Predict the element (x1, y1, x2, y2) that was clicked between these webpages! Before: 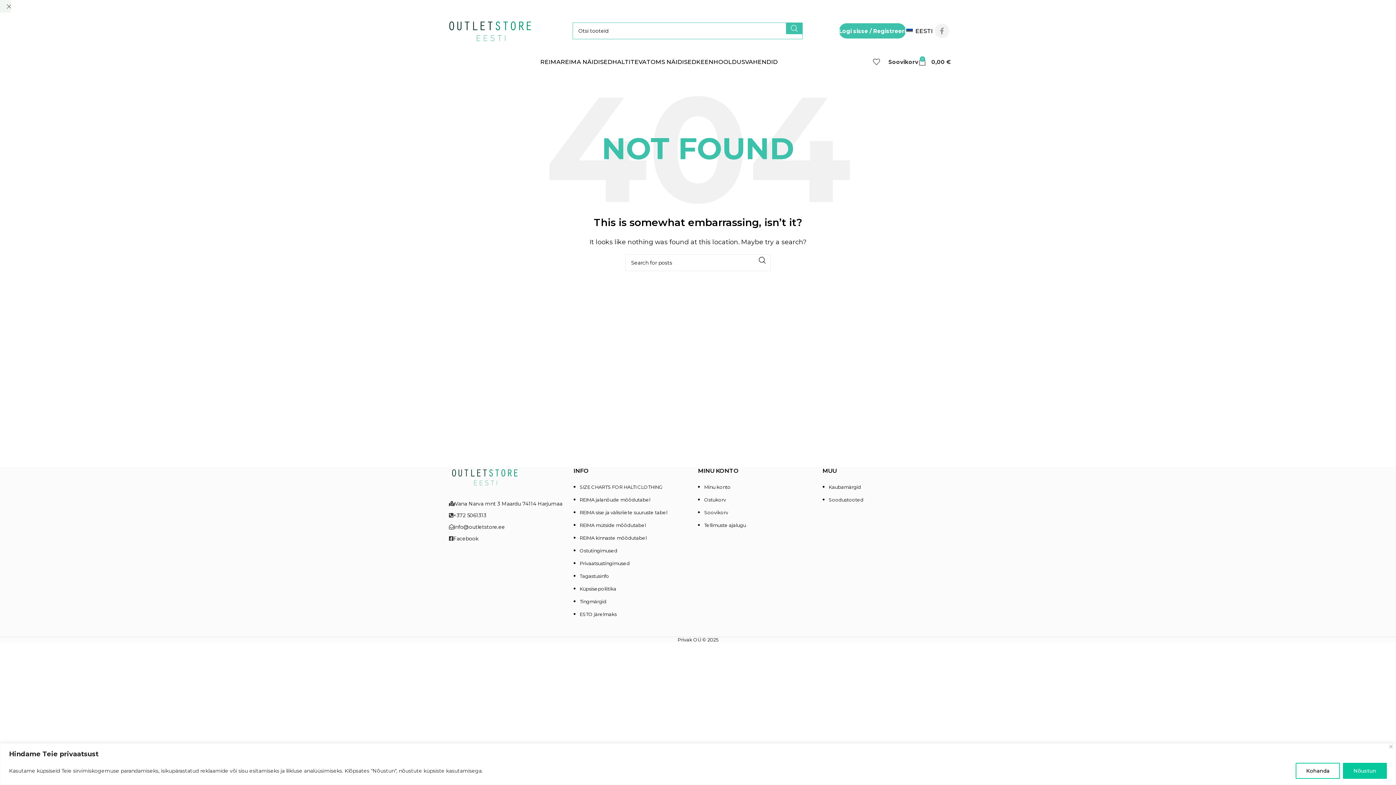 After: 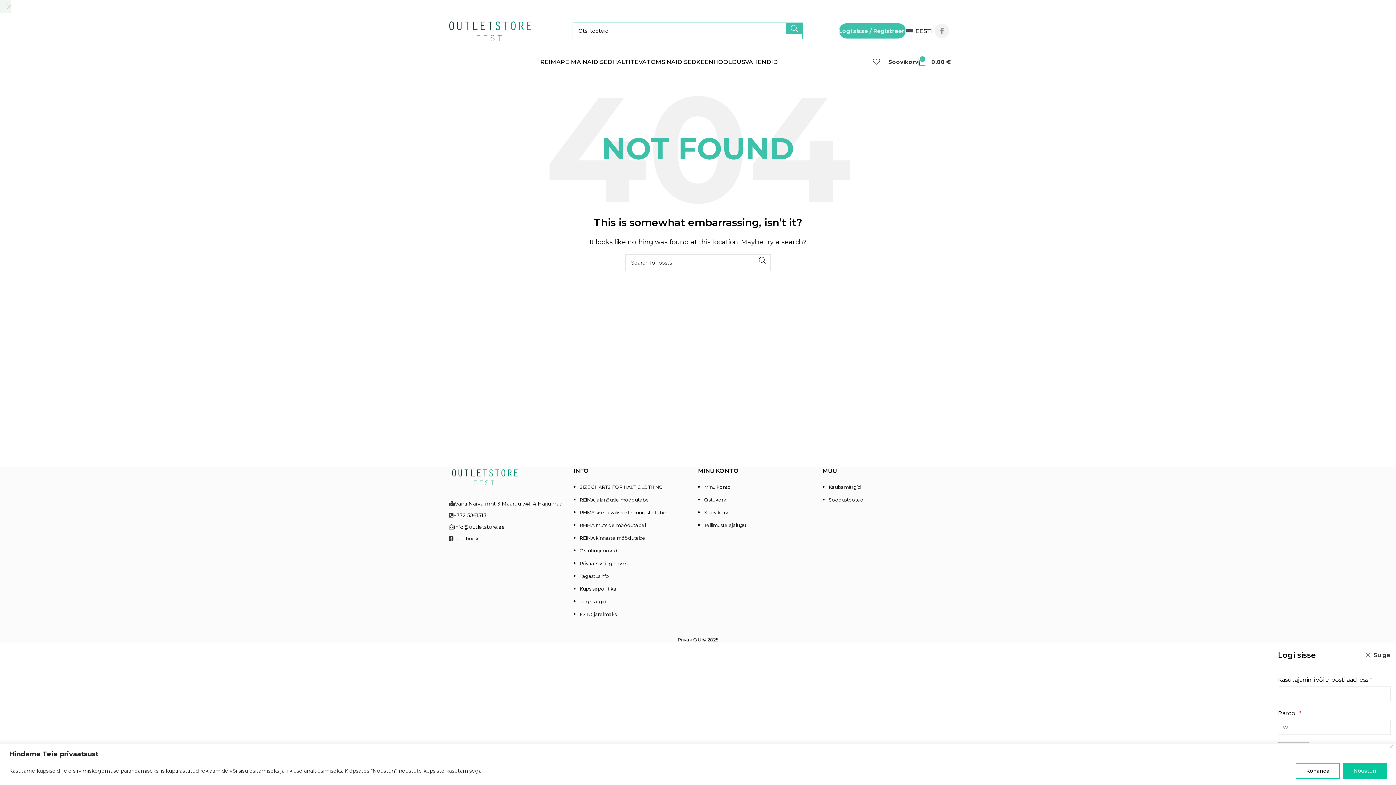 Action: label: Logi sisse / Registreeri bbox: (839, 23, 906, 38)